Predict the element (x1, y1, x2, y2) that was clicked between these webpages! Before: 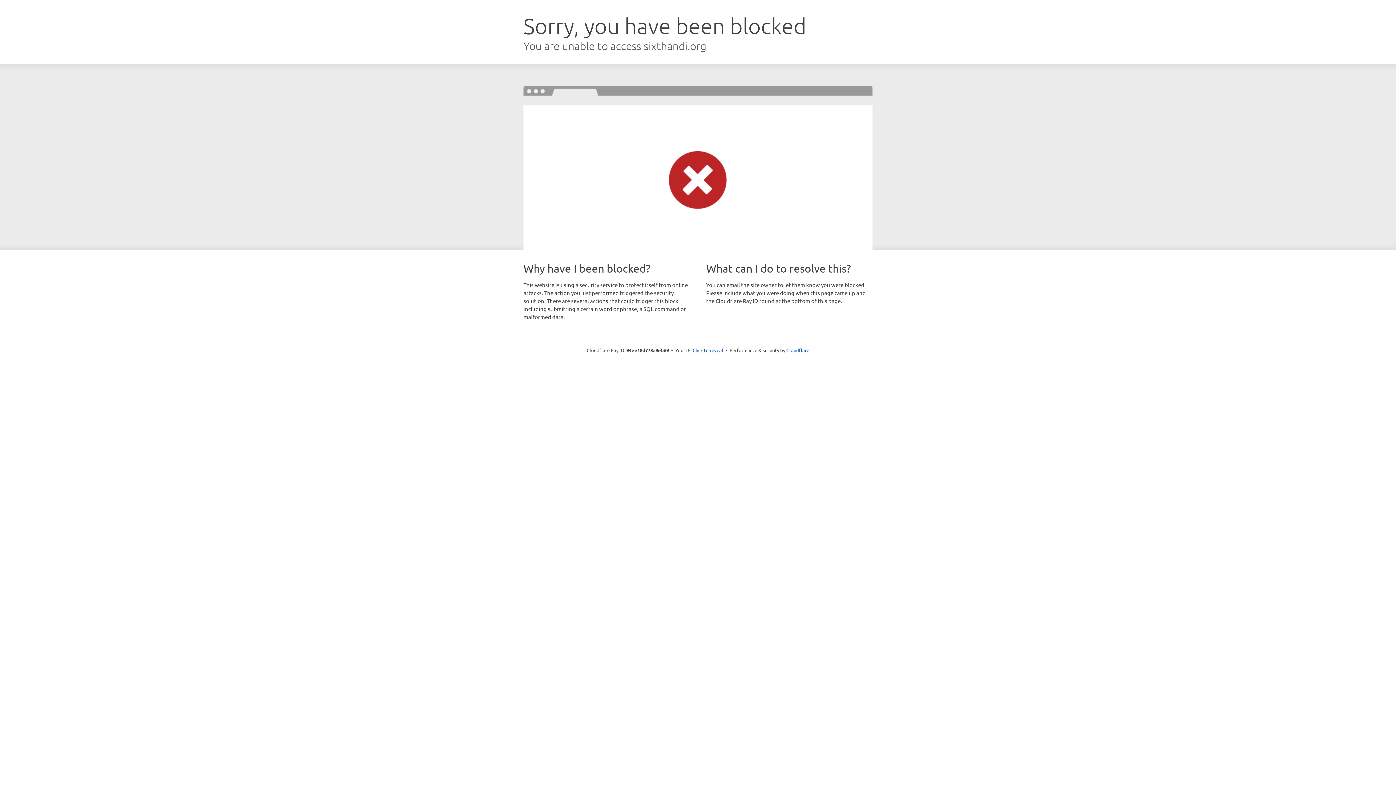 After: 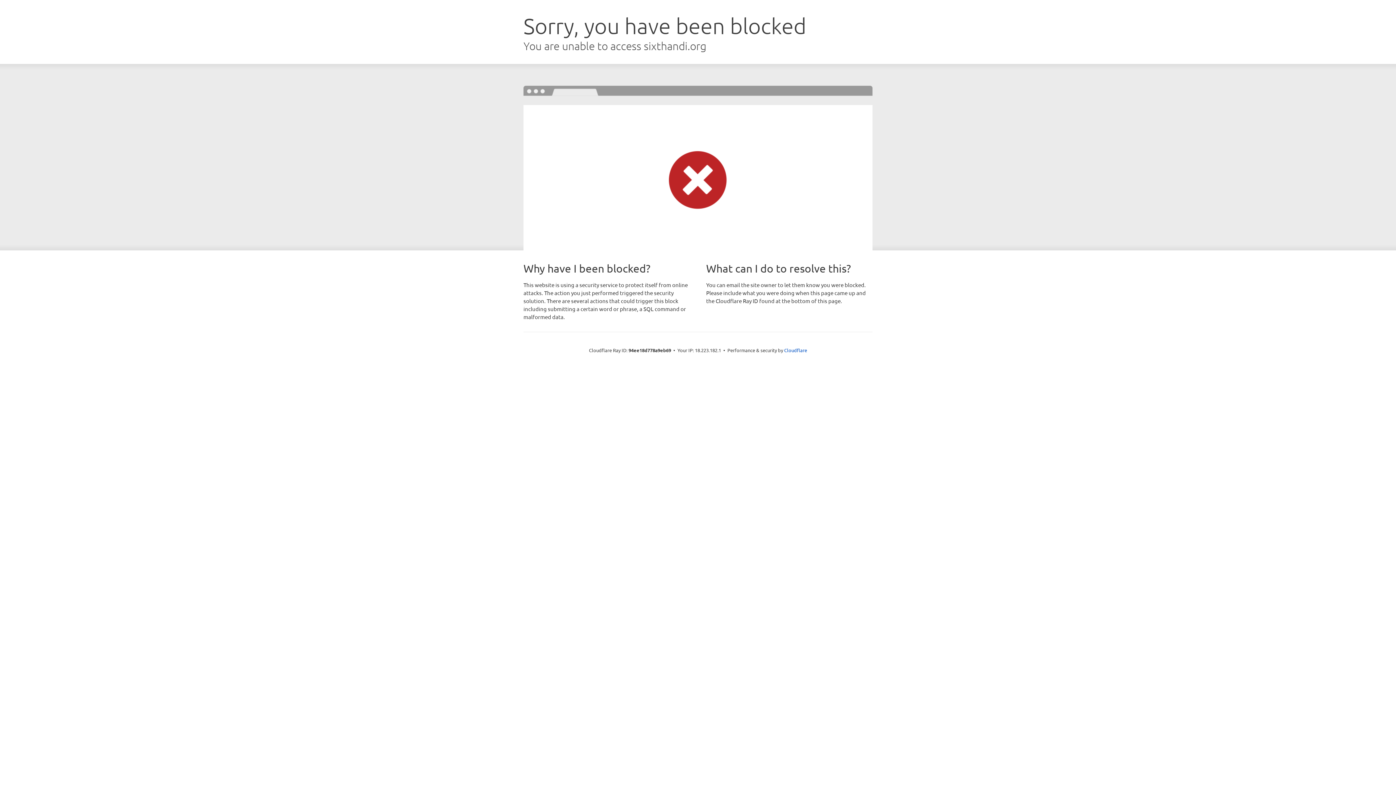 Action: label: Click to reveal bbox: (692, 346, 723, 353)